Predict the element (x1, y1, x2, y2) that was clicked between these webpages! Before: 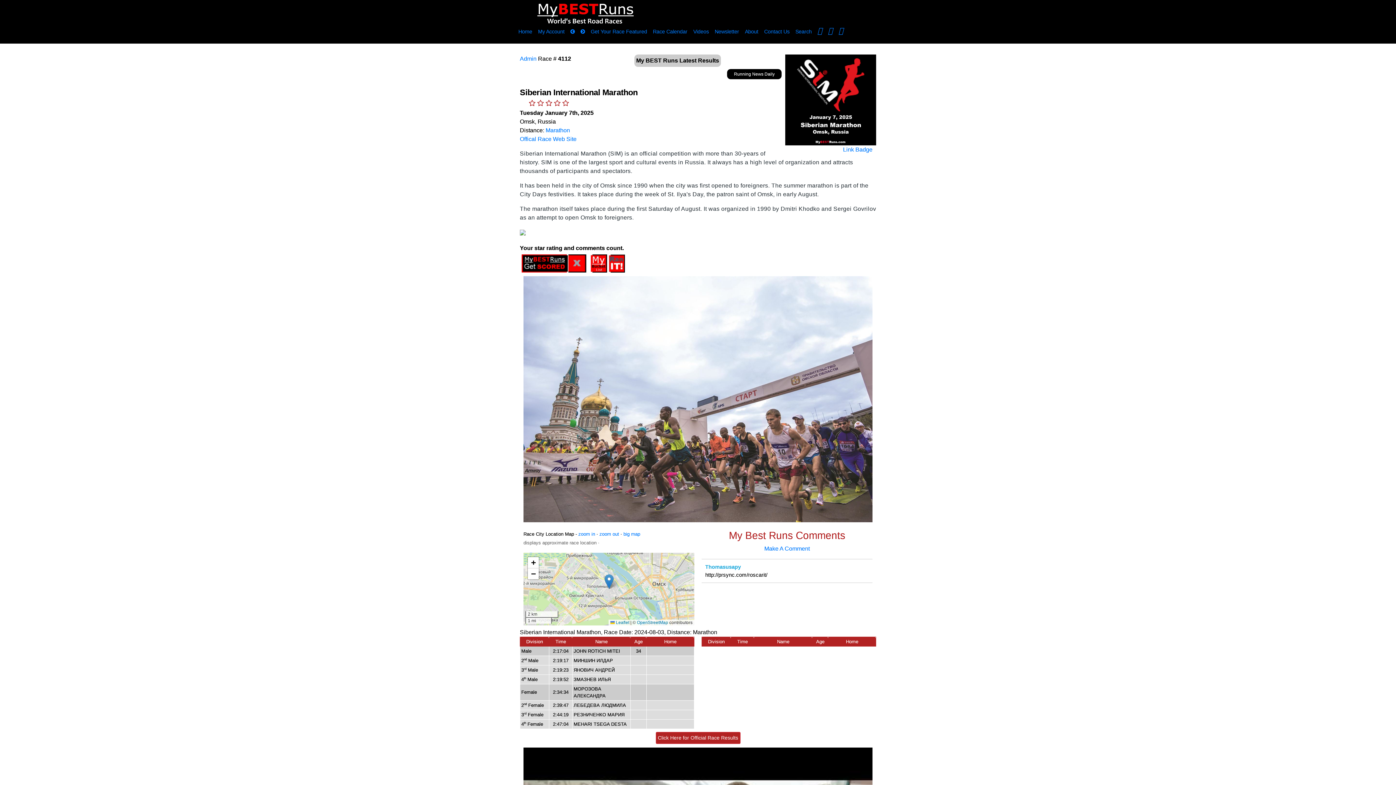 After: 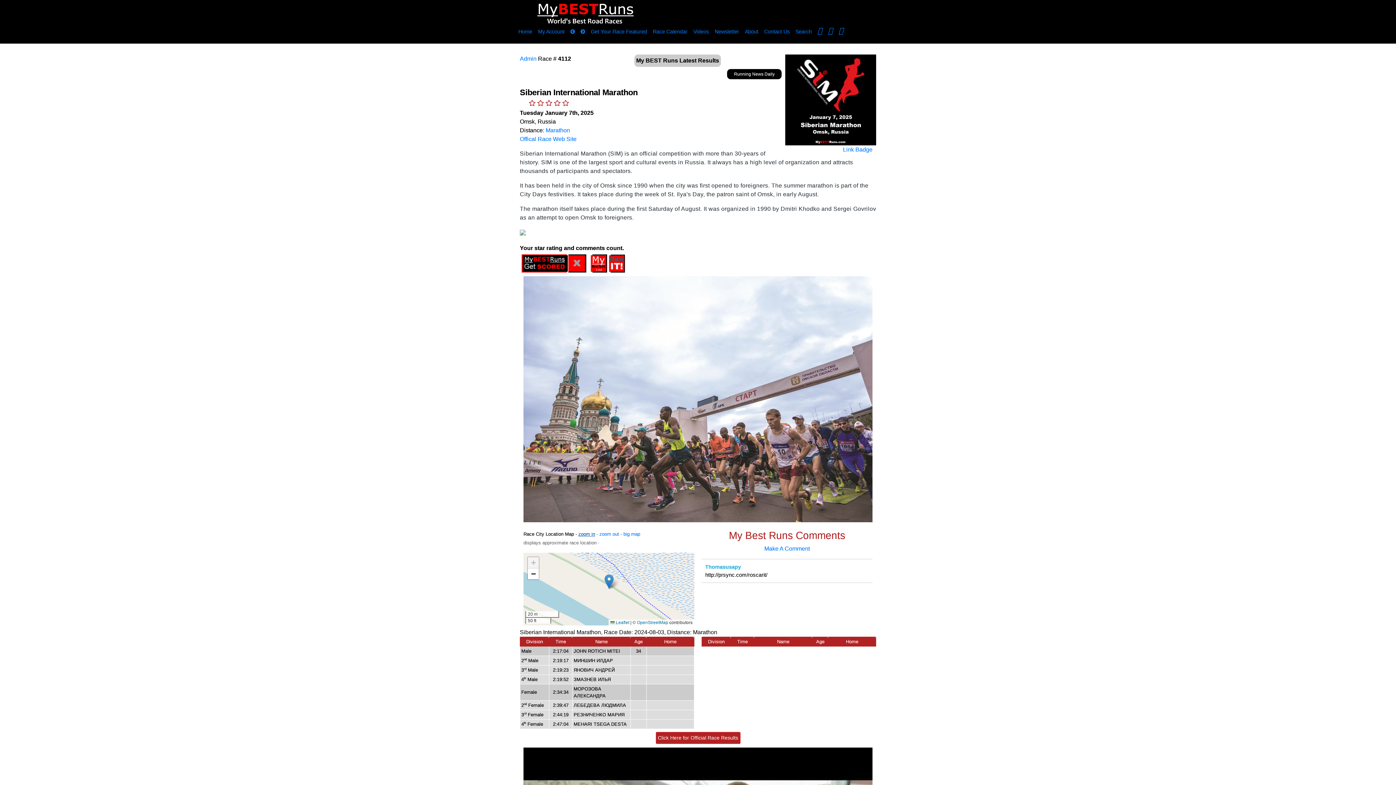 Action: label: zoom in bbox: (578, 531, 595, 536)